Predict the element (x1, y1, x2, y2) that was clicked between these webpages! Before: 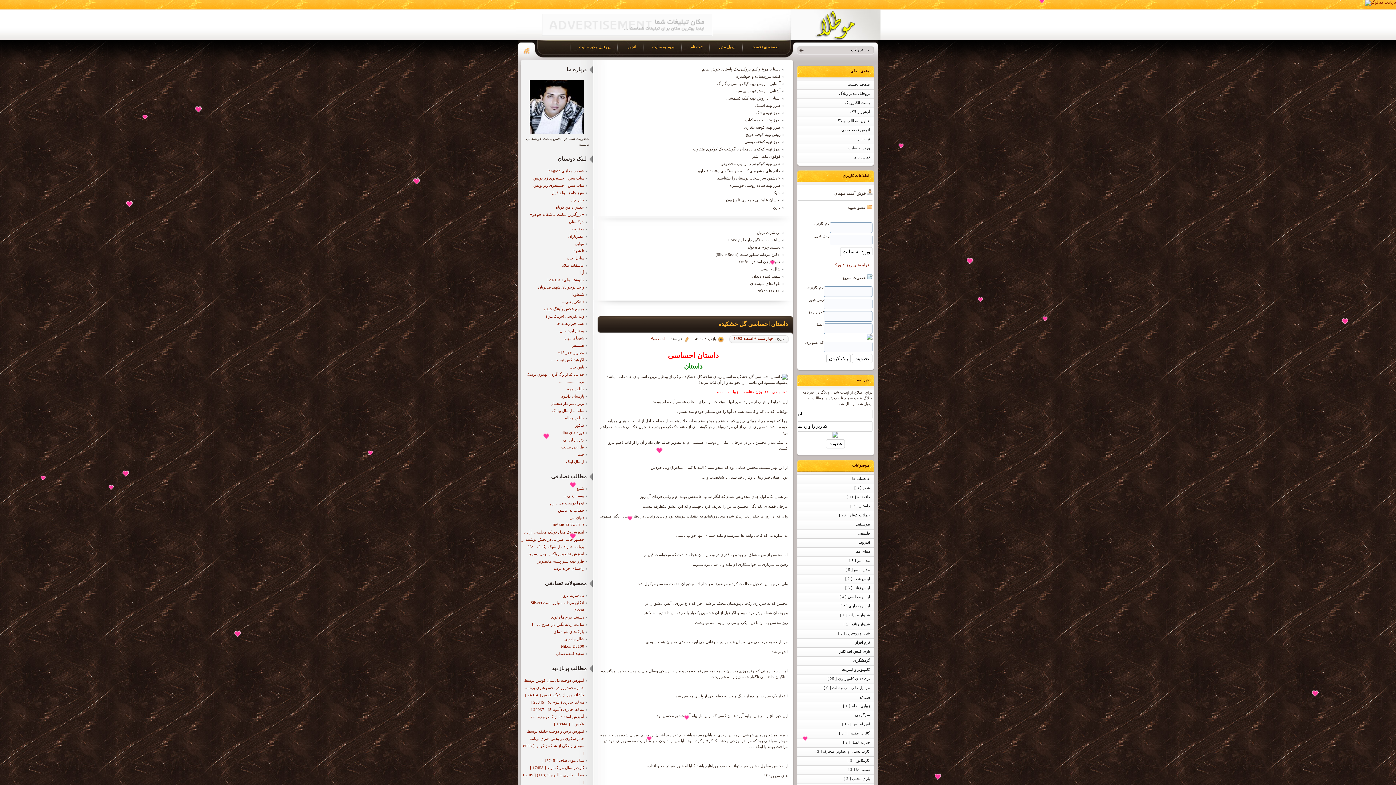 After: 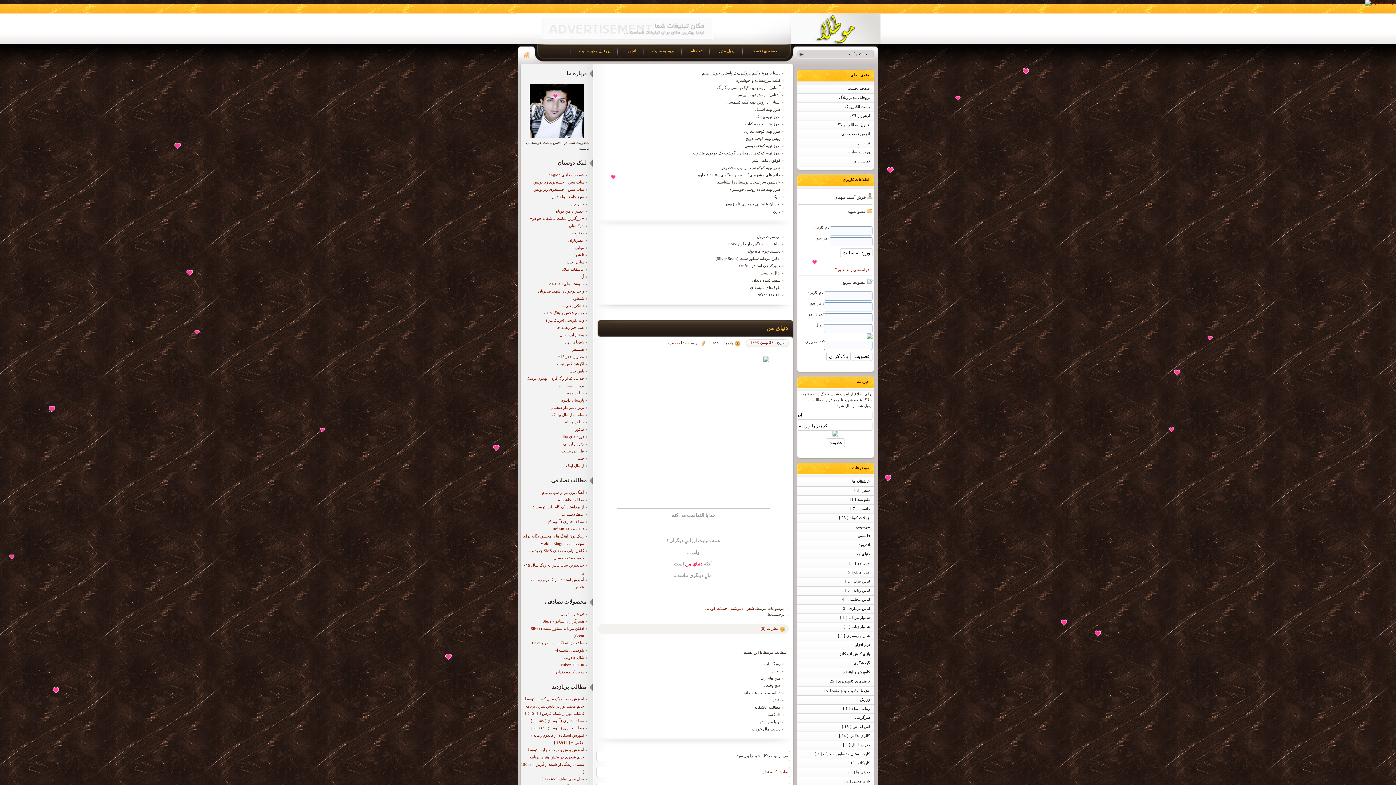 Action: bbox: (569, 514, 584, 520) label: دنیای من